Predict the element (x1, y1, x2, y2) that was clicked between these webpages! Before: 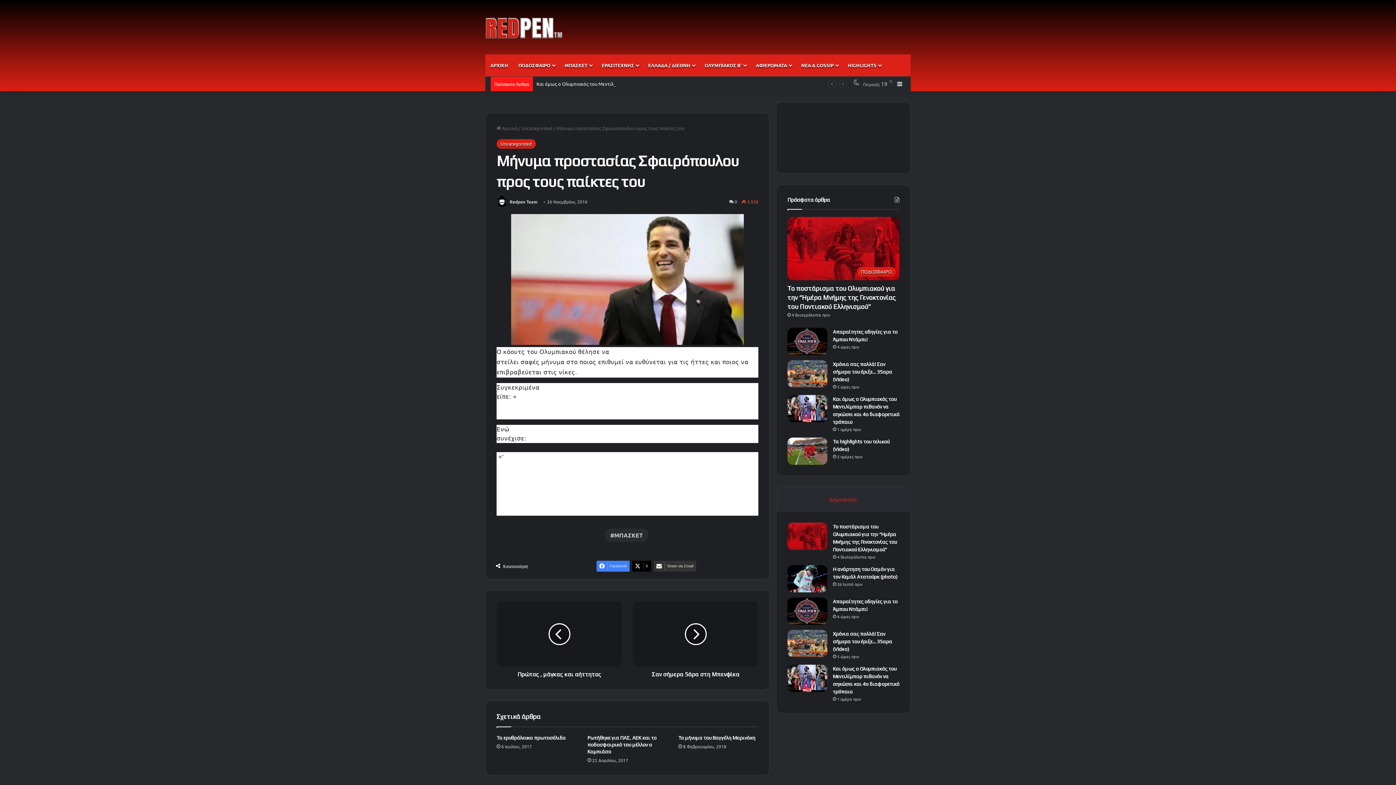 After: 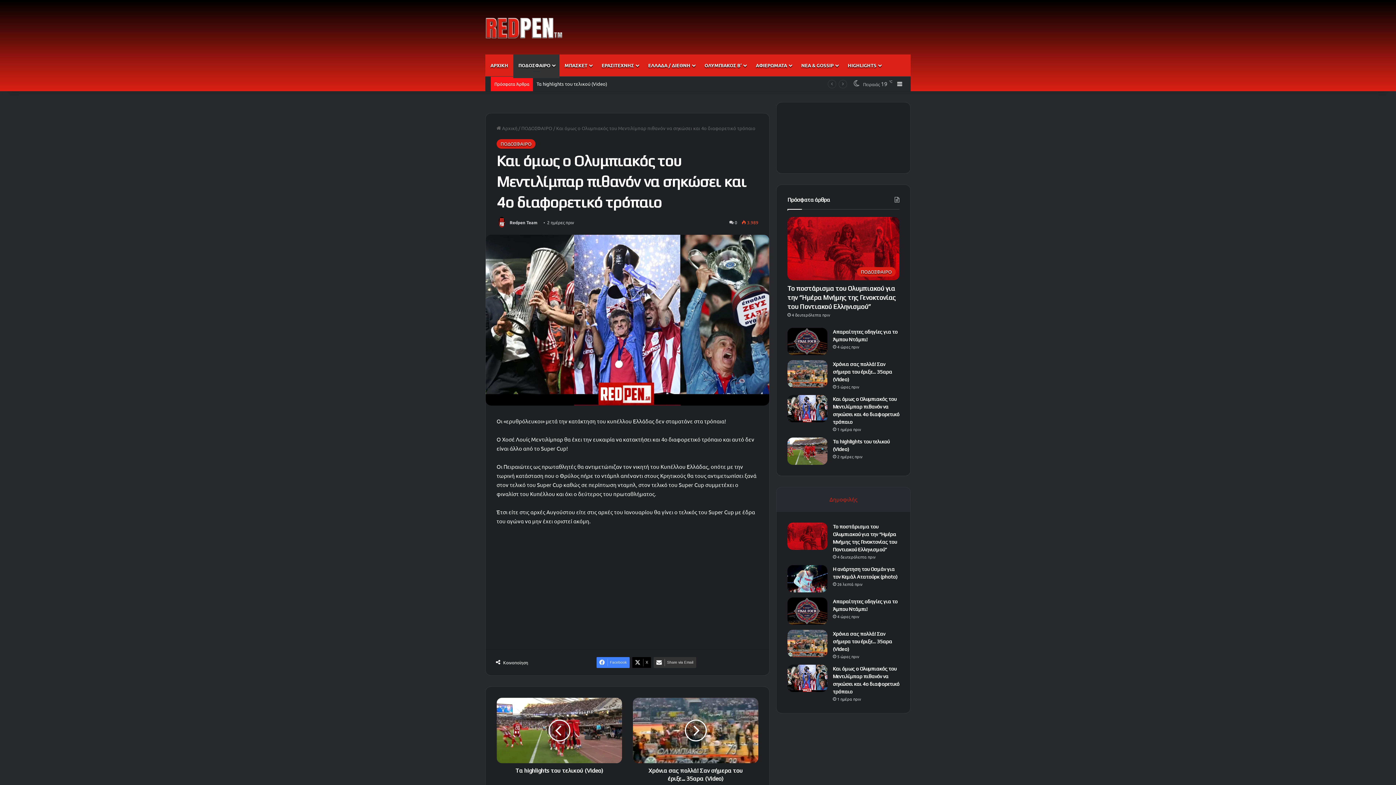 Action: label: Και όμως ο Ολυμπιακός του Μεντιλίμπαρ πιθανόν να σηκώσει και 4ο διαφορετικό τρόπαιο bbox: (787, 395, 827, 422)